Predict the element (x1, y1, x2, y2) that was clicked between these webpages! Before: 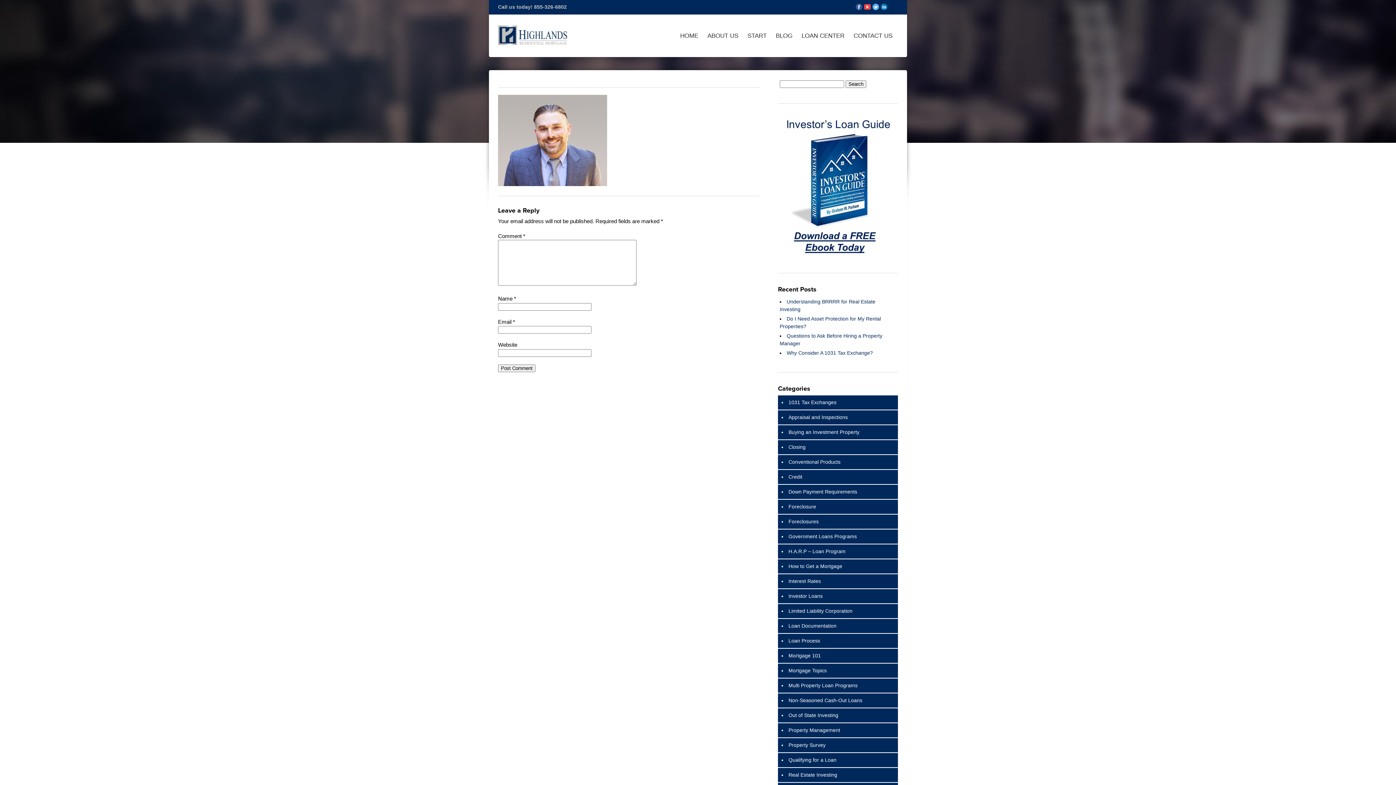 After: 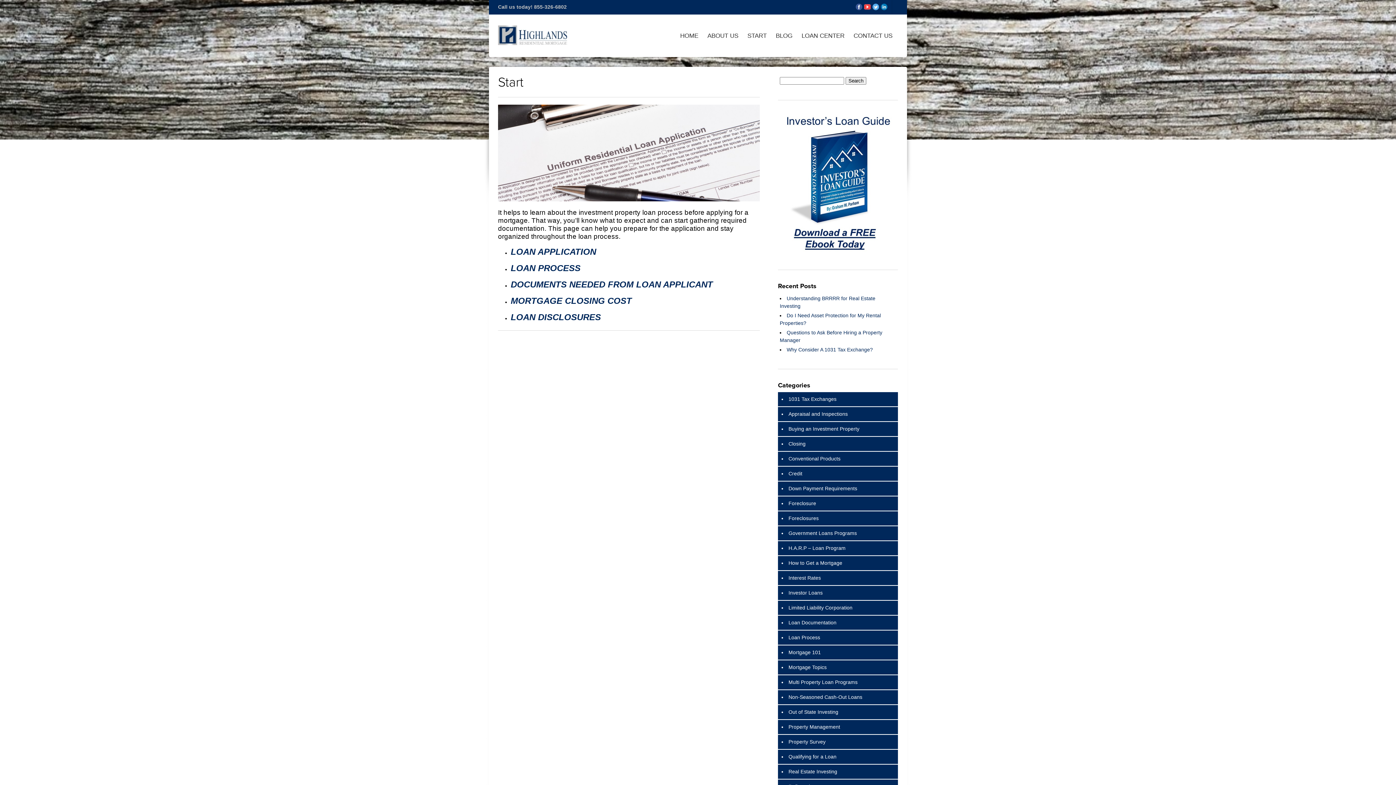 Action: label: START bbox: (744, 29, 770, 42)